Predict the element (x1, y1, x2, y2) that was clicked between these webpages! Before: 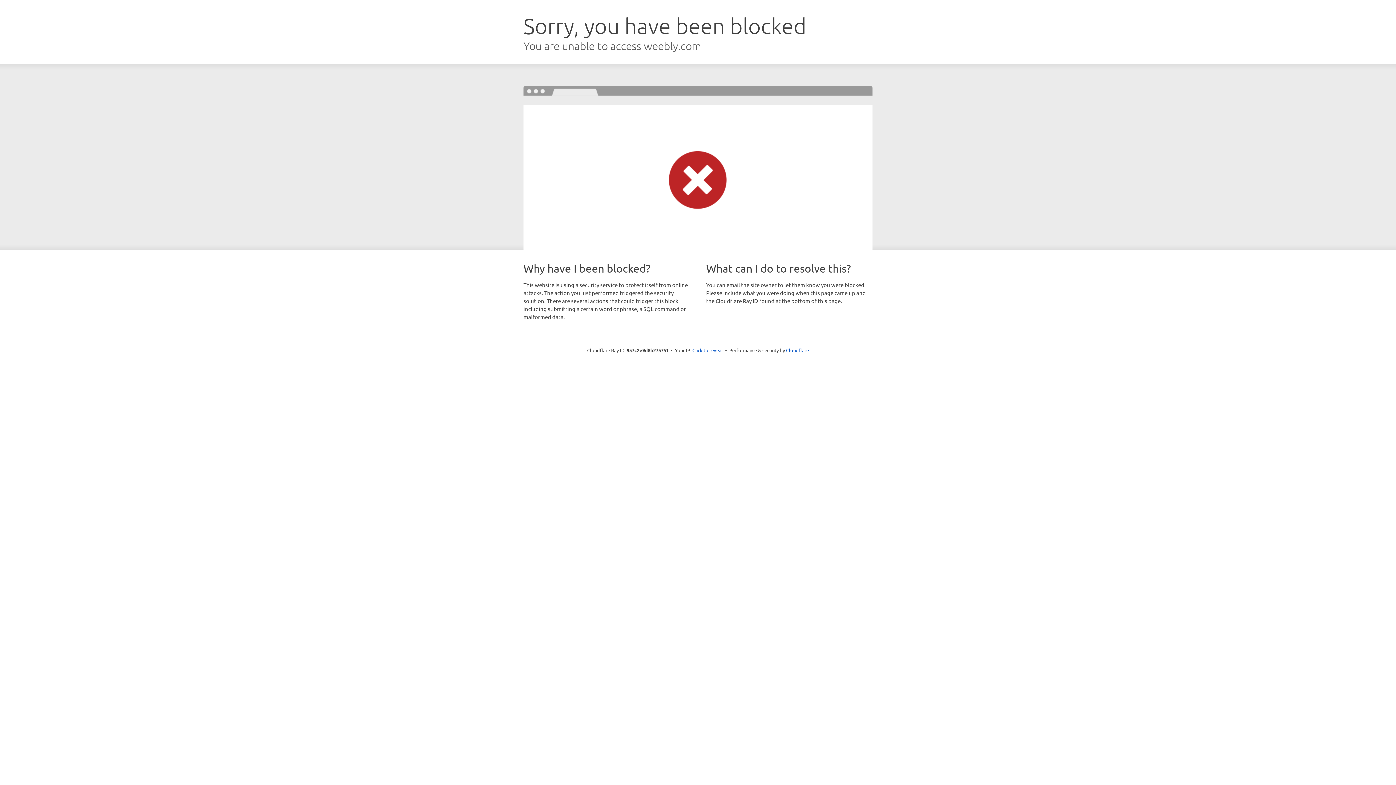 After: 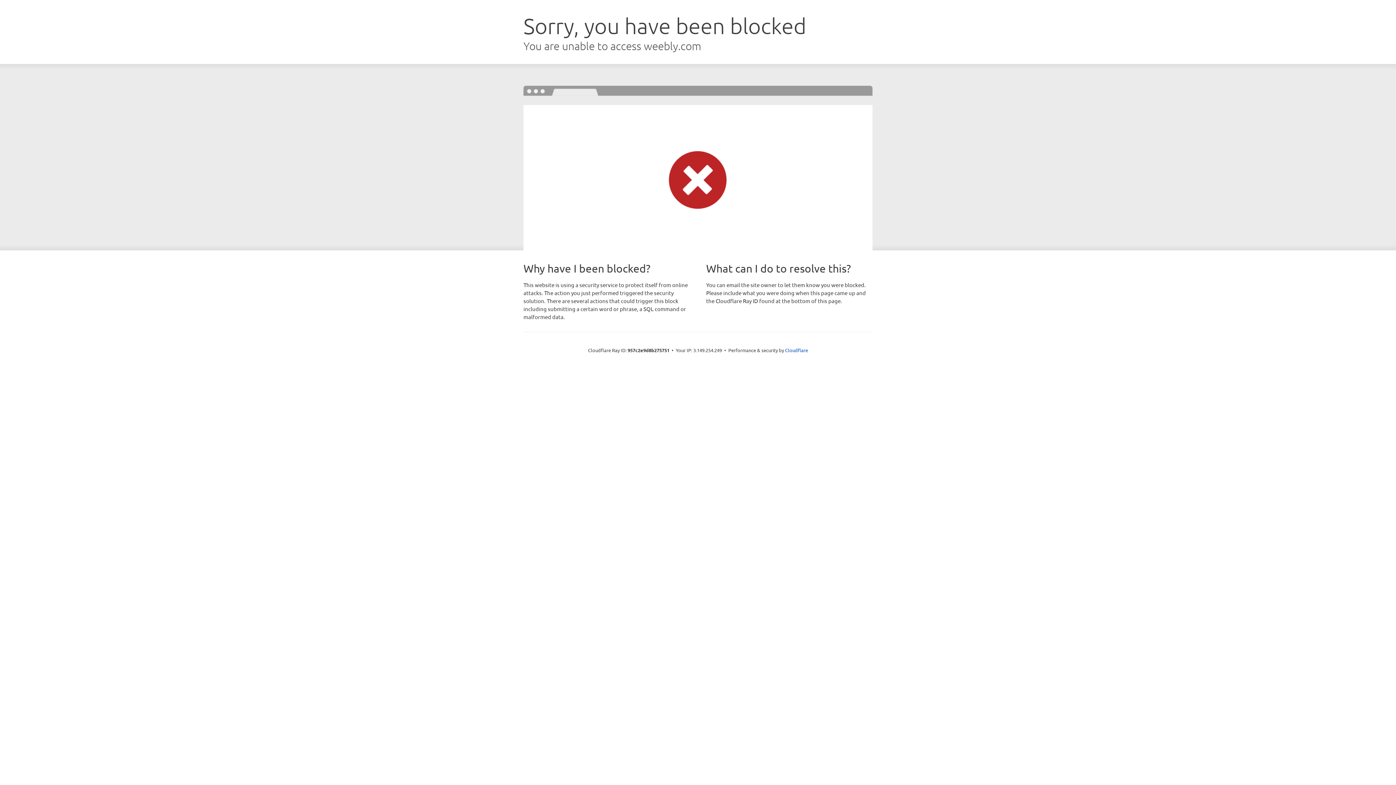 Action: label: Click to reveal bbox: (692, 346, 723, 353)